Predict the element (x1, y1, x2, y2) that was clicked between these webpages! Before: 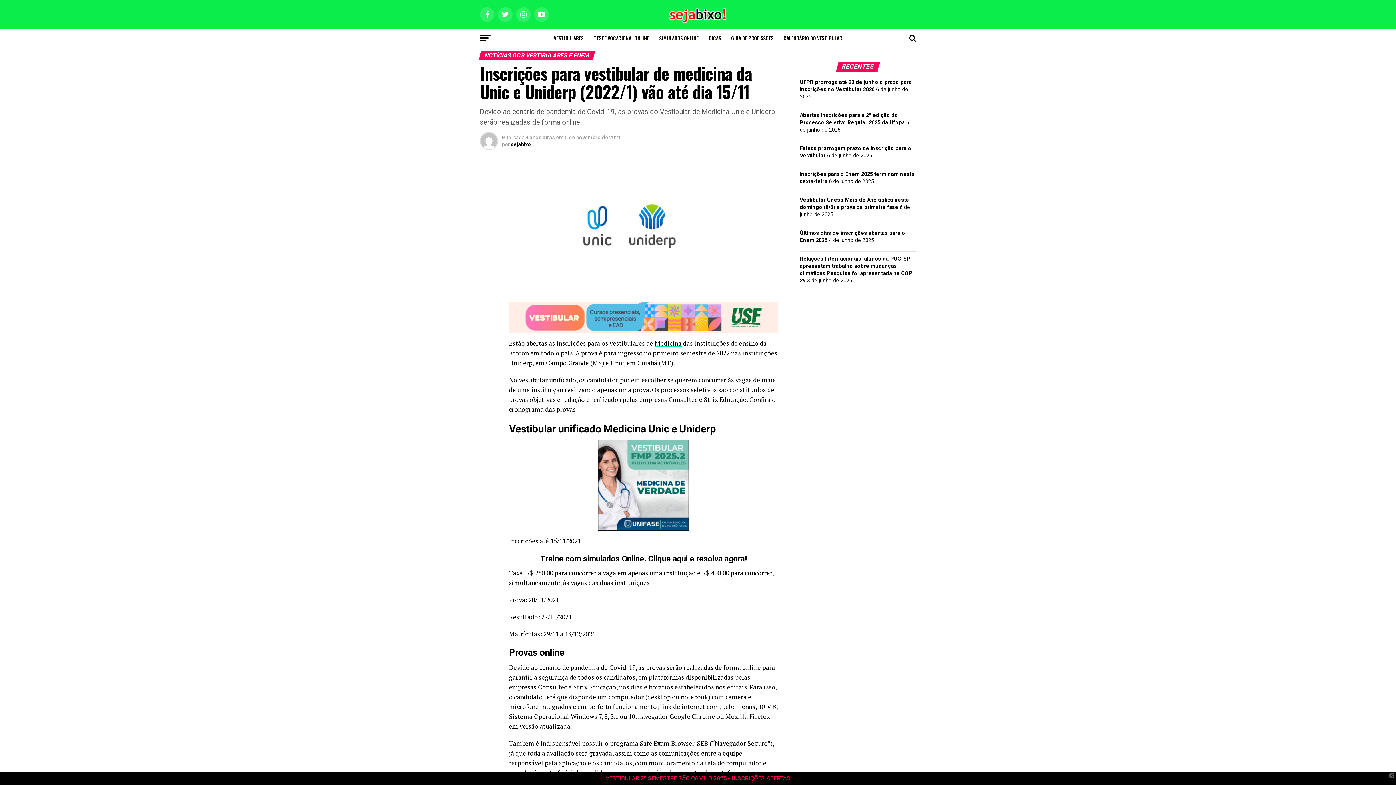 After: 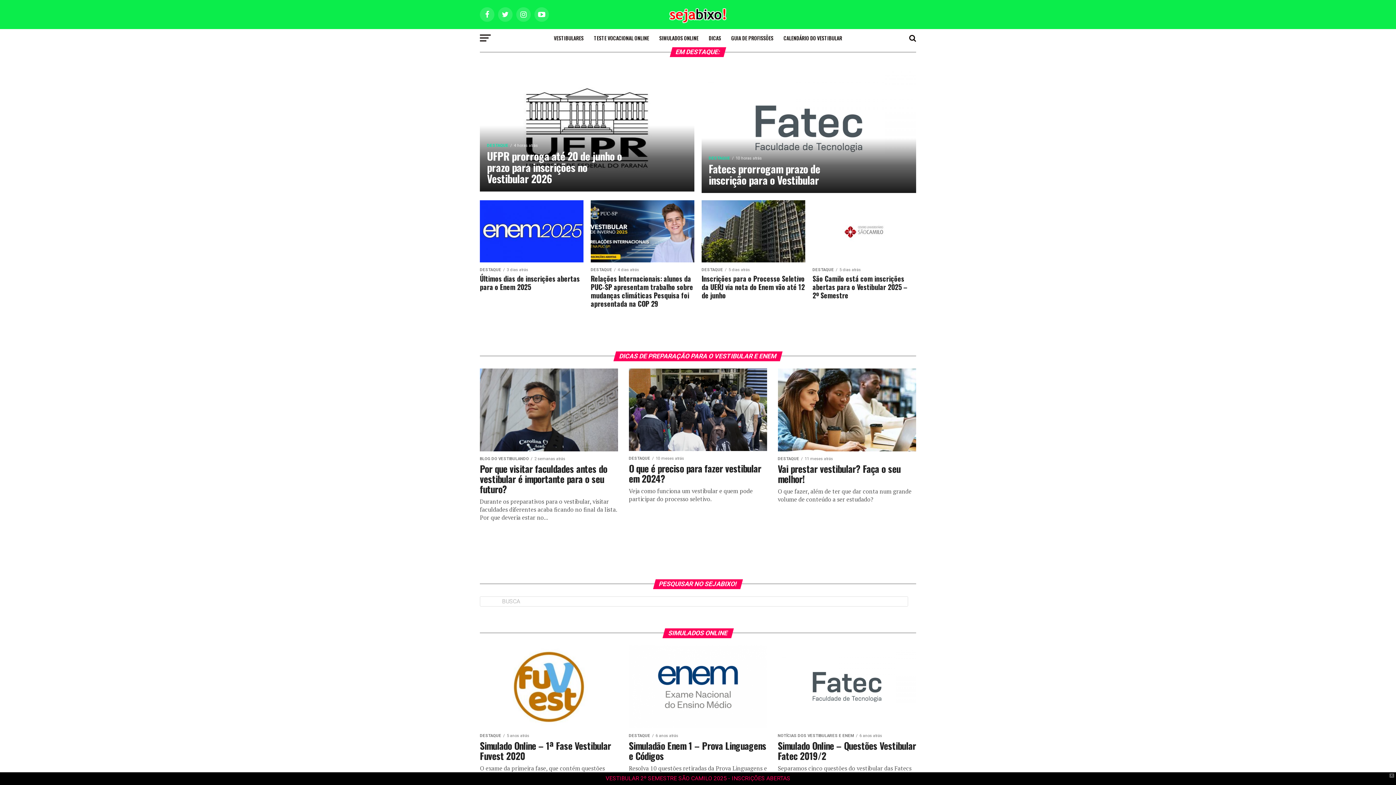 Action: bbox: (666, 18, 729, 25)